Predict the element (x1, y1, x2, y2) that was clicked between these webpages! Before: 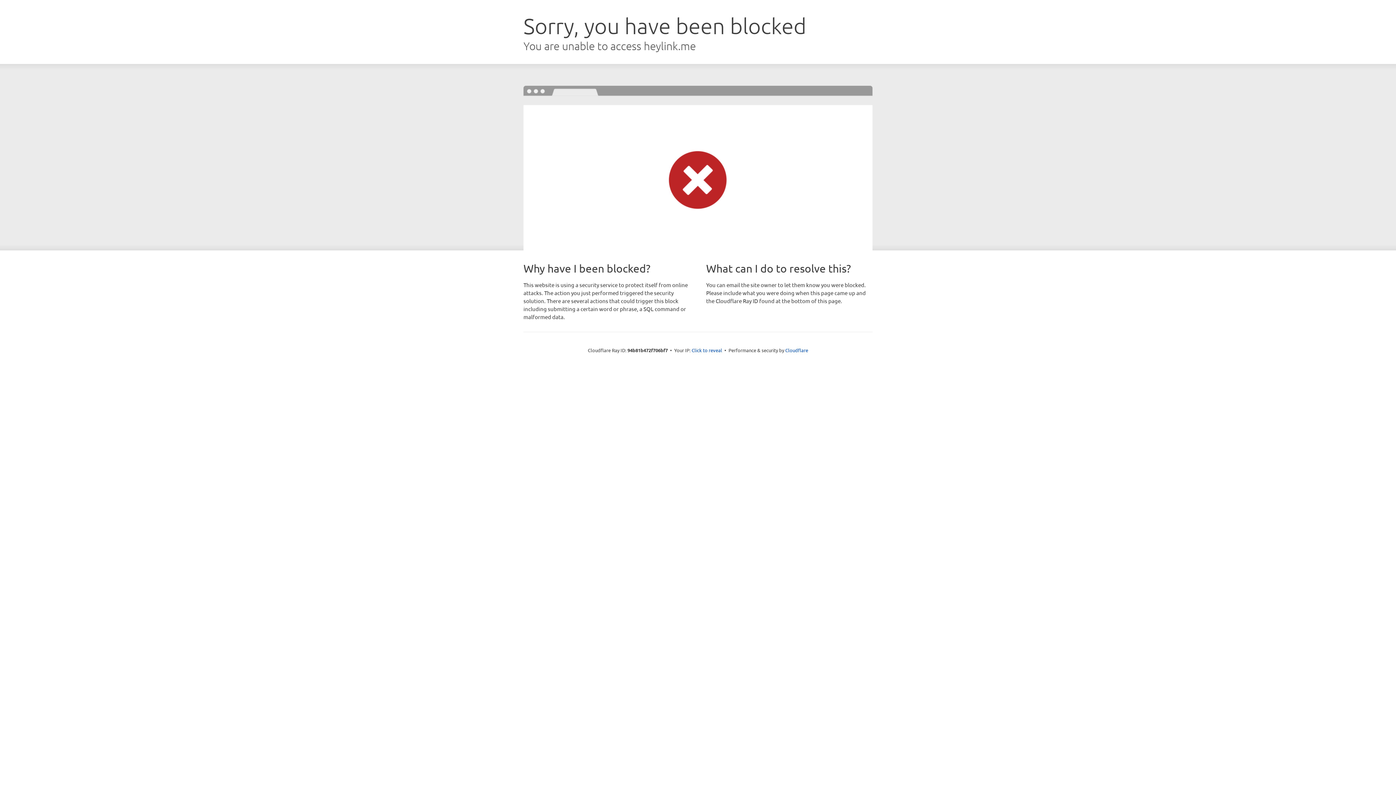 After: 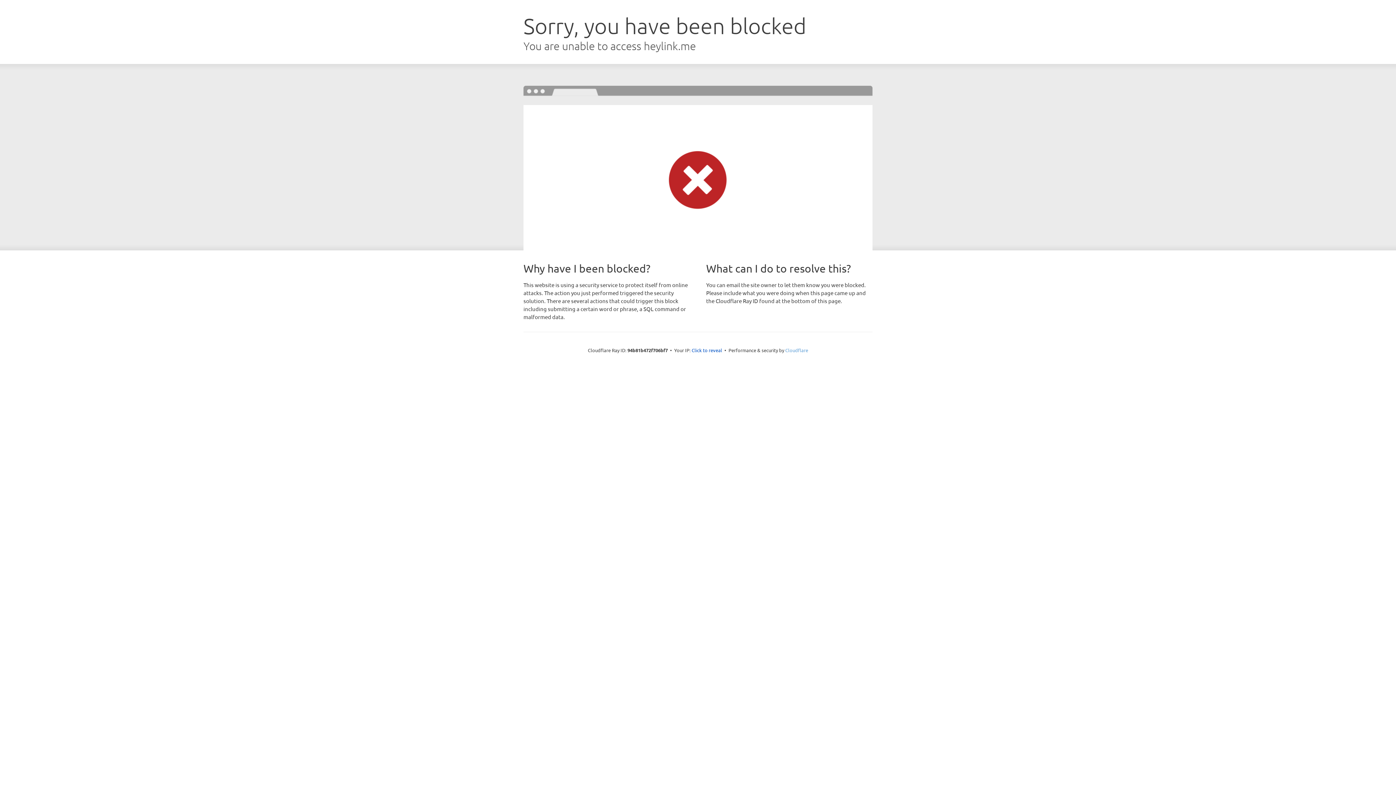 Action: label: Cloudflare bbox: (785, 347, 808, 353)